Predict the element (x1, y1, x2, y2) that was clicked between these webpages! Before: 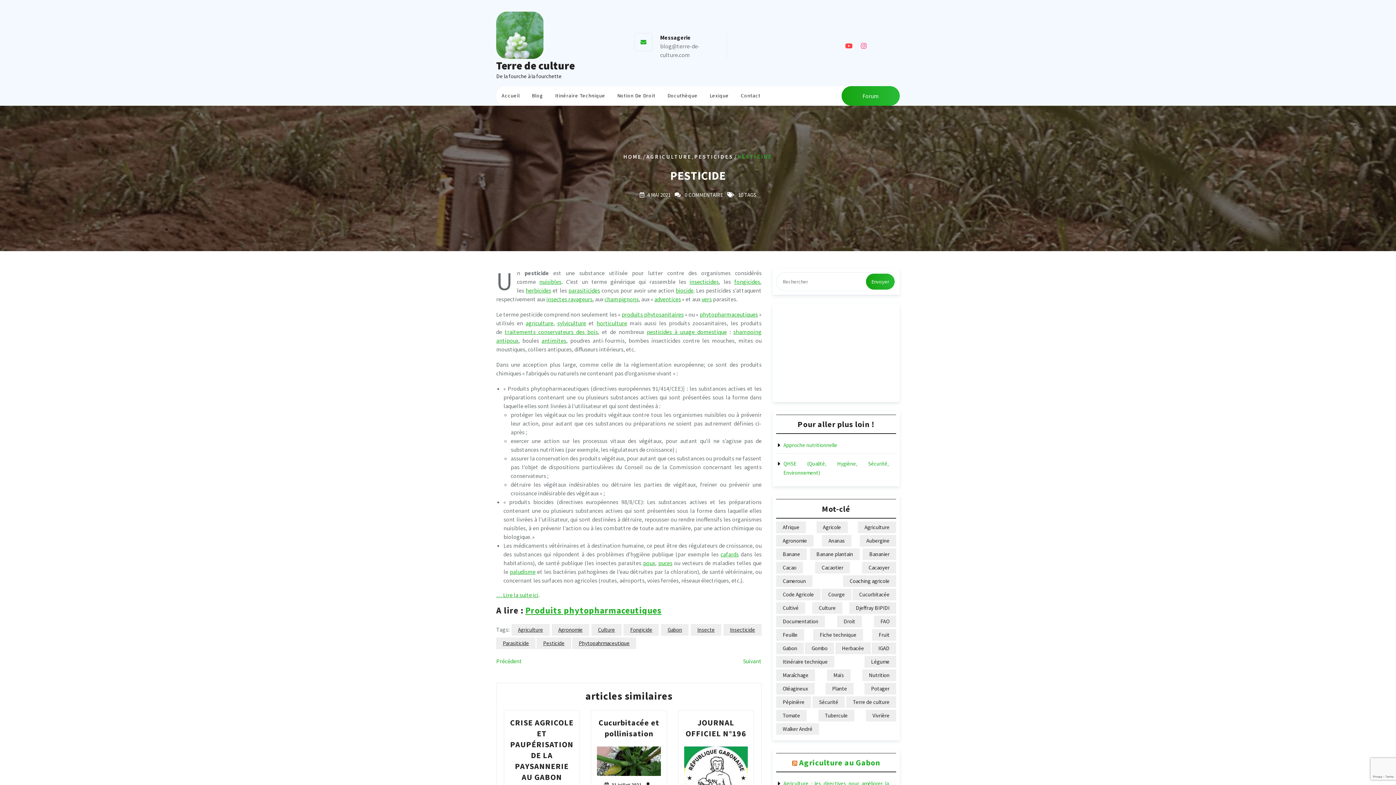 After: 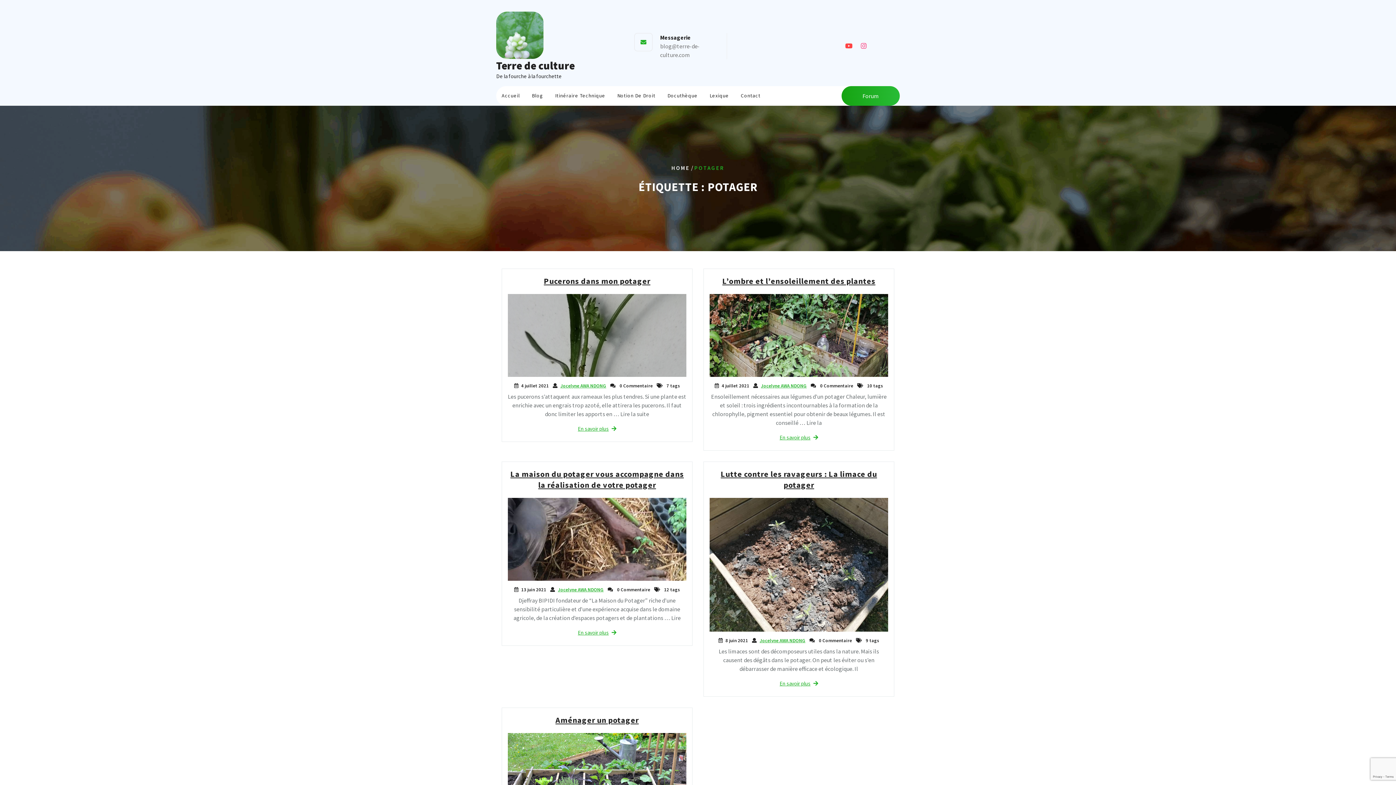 Action: bbox: (864, 683, 896, 694) label: Potager (5 éléments)